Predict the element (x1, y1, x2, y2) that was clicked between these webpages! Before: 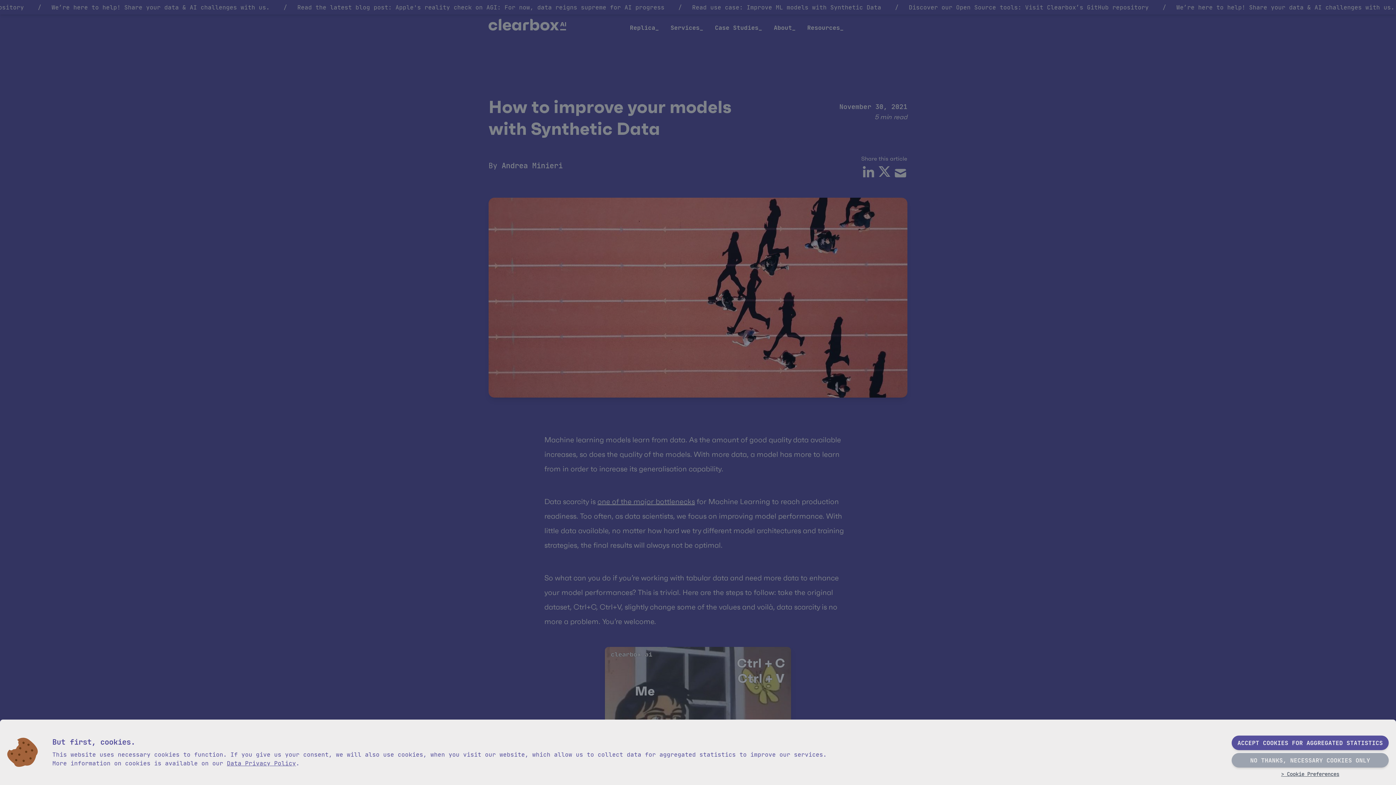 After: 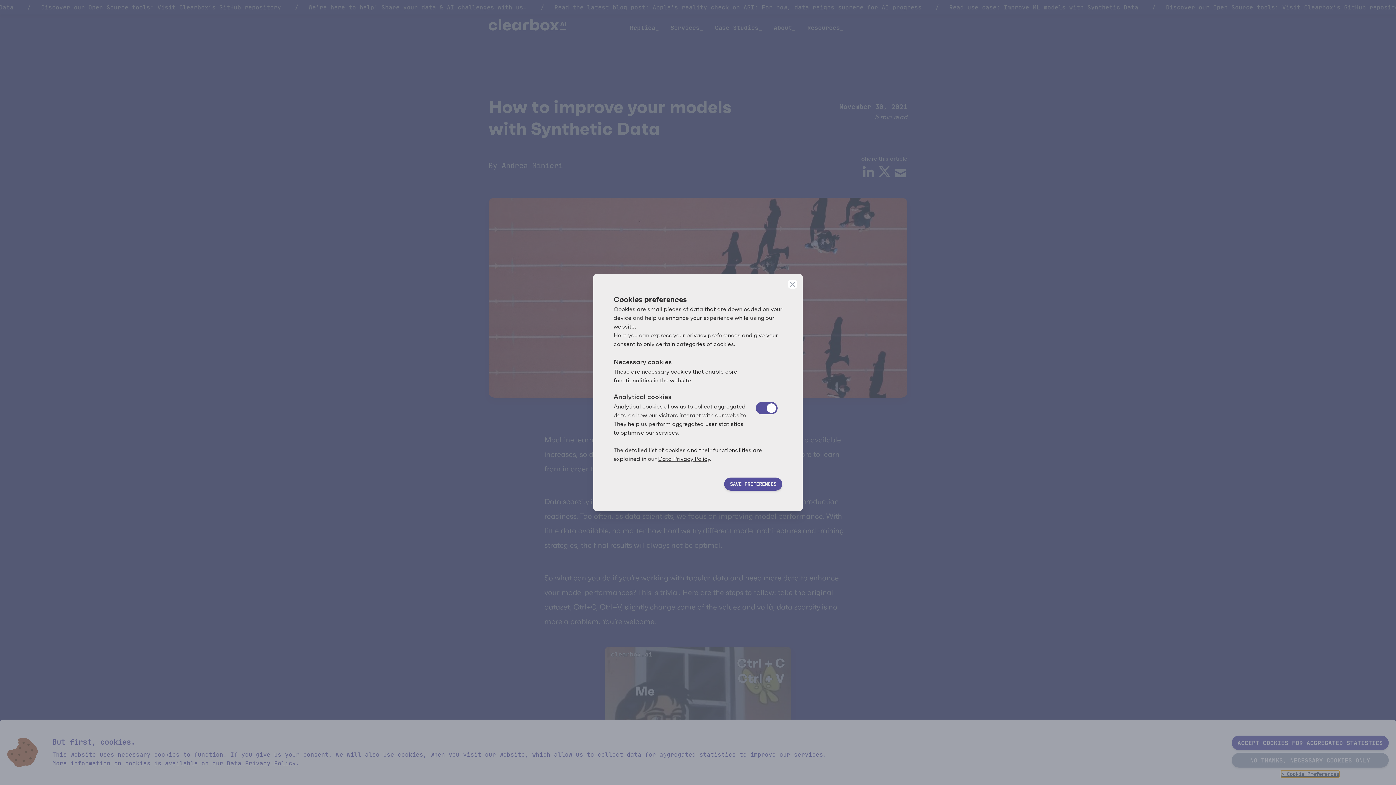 Action: label: > Cookie Preferences bbox: (1281, 770, 1339, 778)